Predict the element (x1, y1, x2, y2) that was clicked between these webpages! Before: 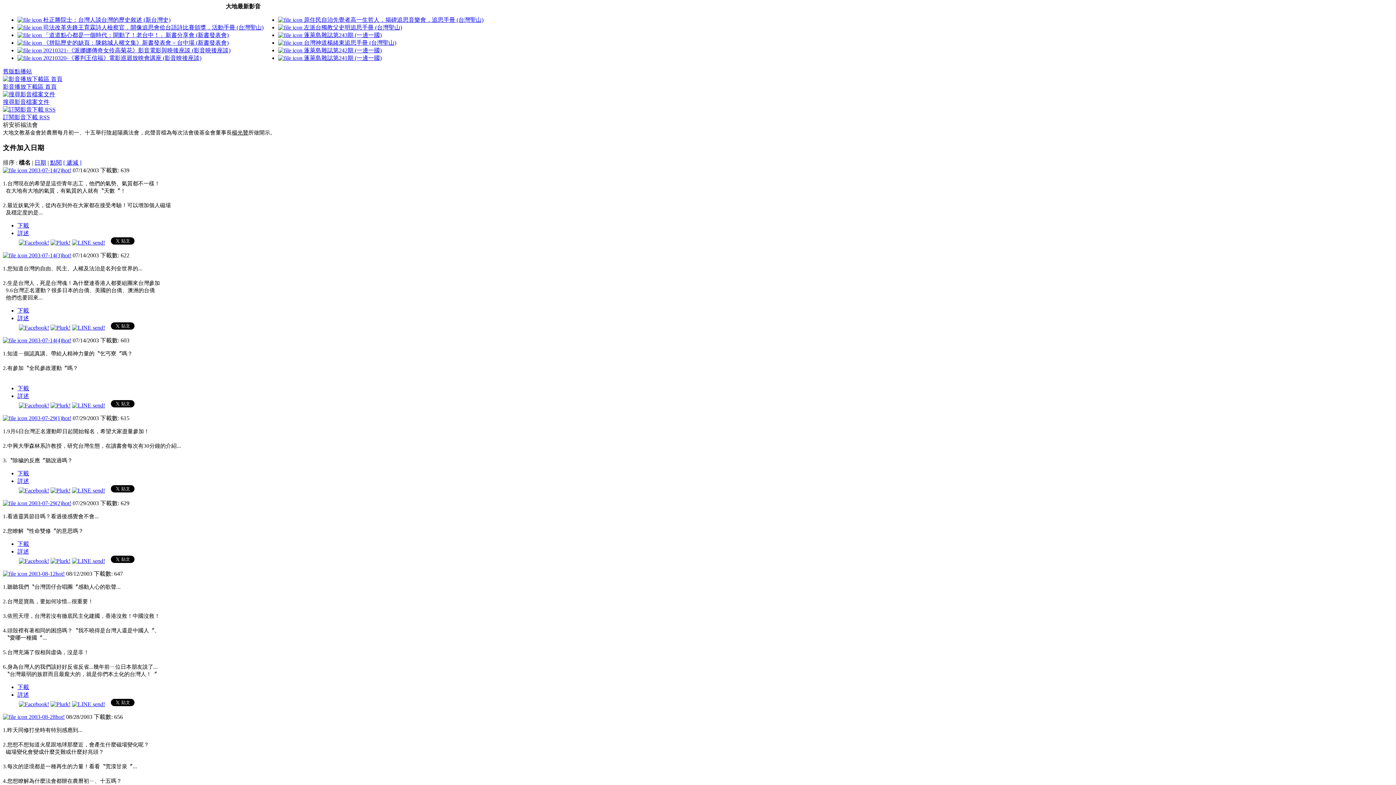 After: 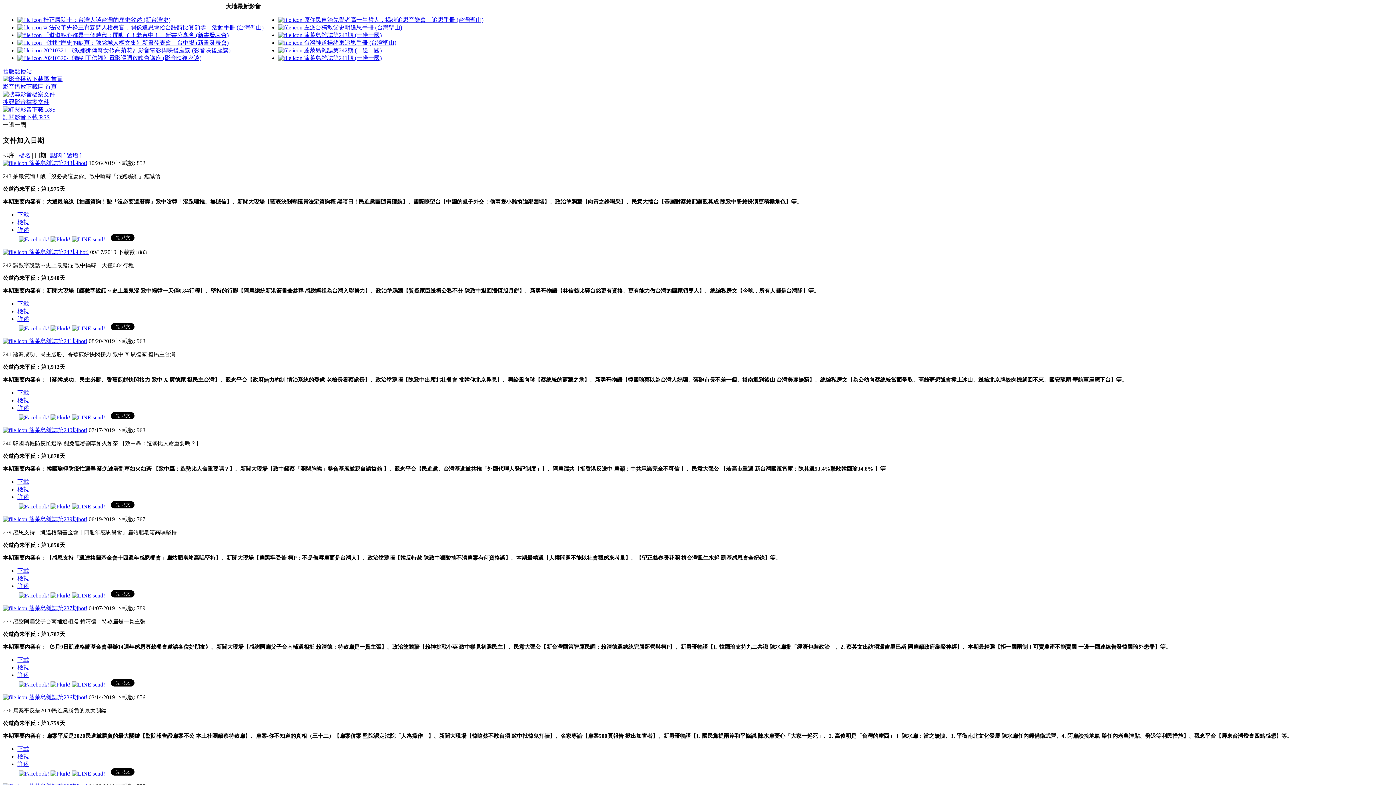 Action: label:  蓬萊島雜誌第242期 (一邊一國) bbox: (278, 47, 381, 53)